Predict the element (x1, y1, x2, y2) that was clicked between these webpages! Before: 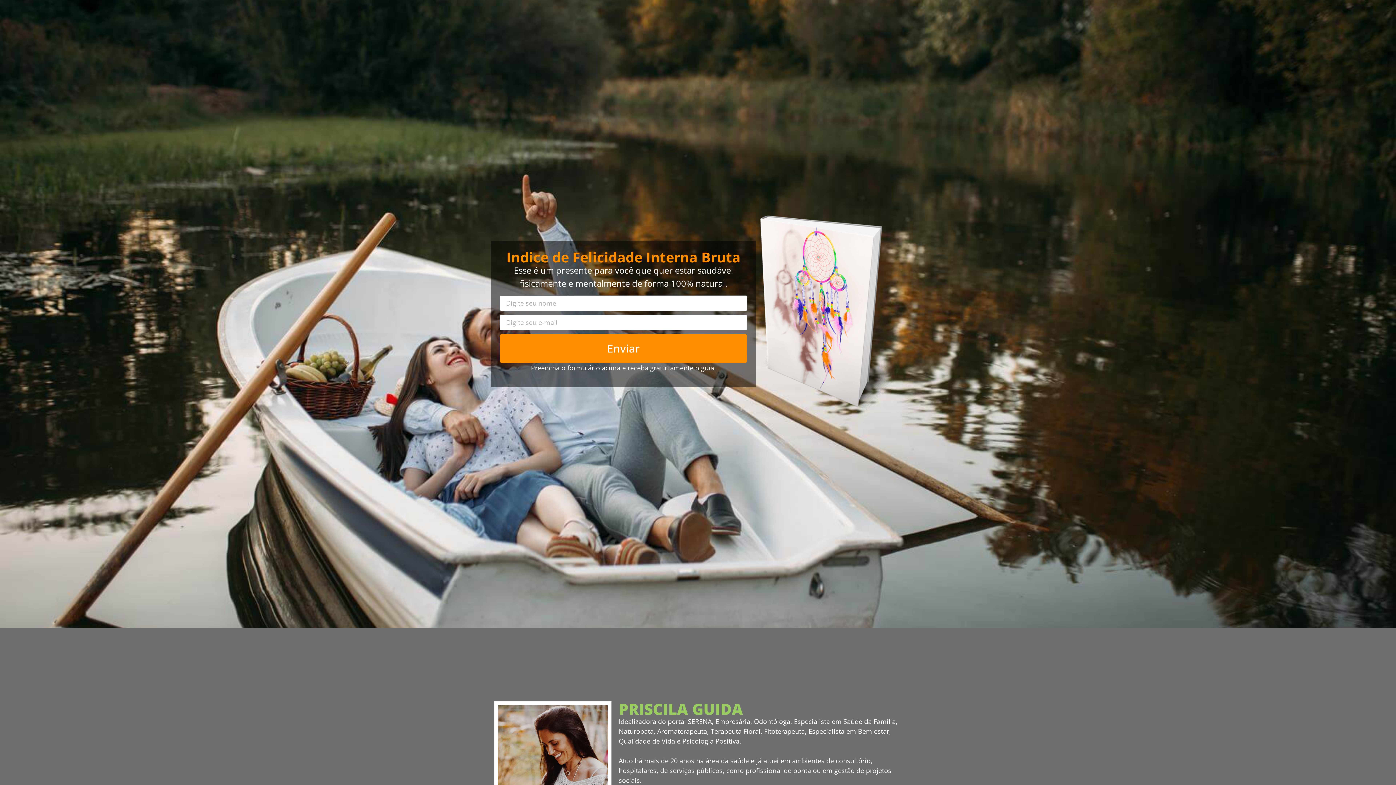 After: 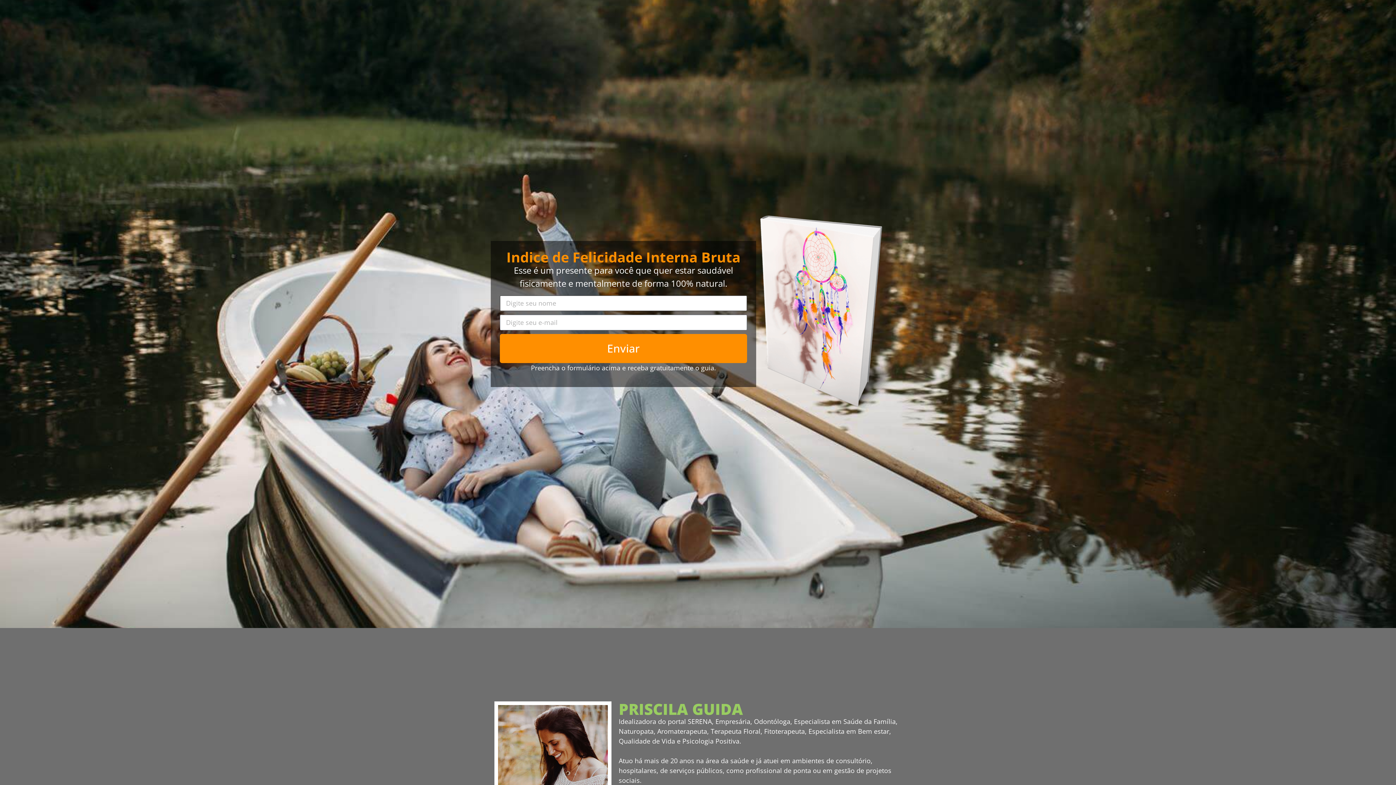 Action: bbox: (500, 334, 747, 363) label: Enviar